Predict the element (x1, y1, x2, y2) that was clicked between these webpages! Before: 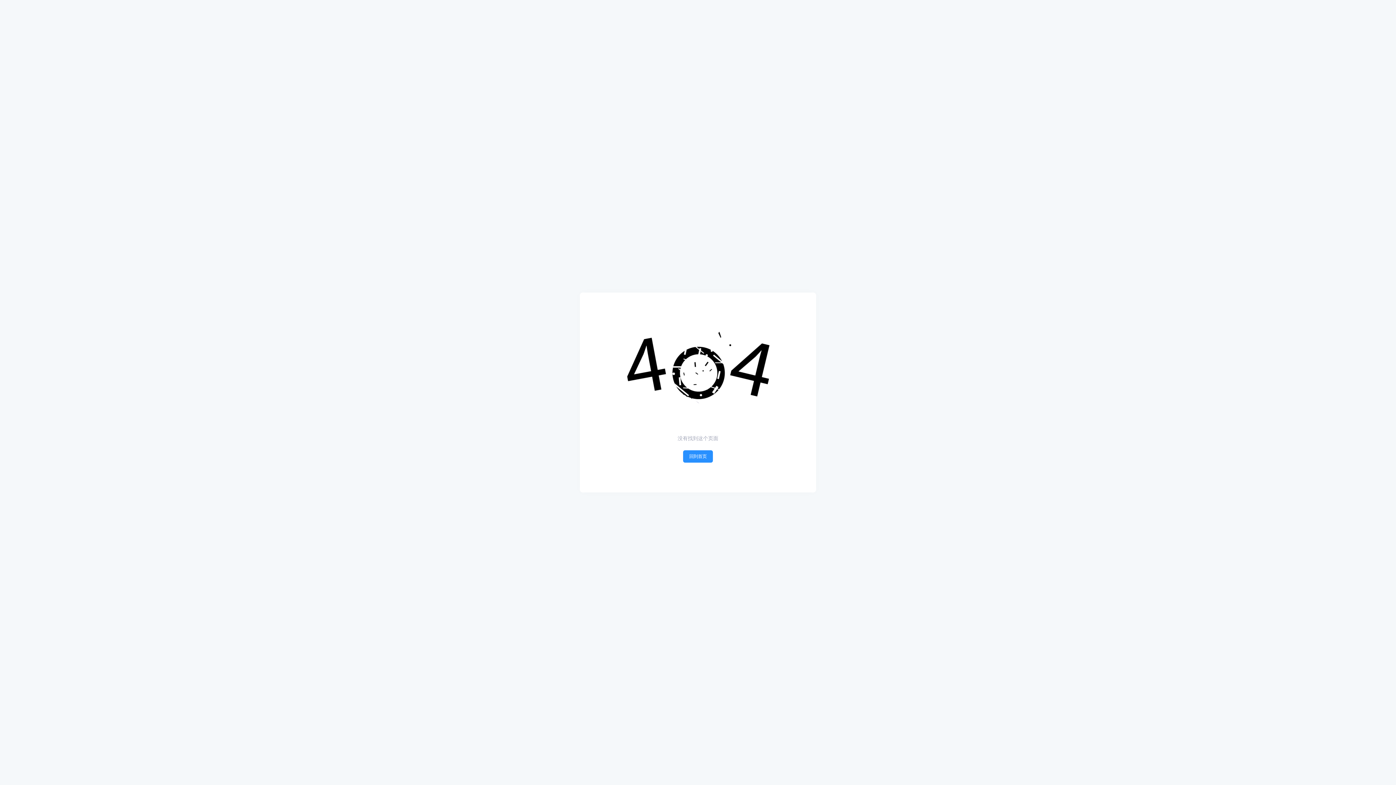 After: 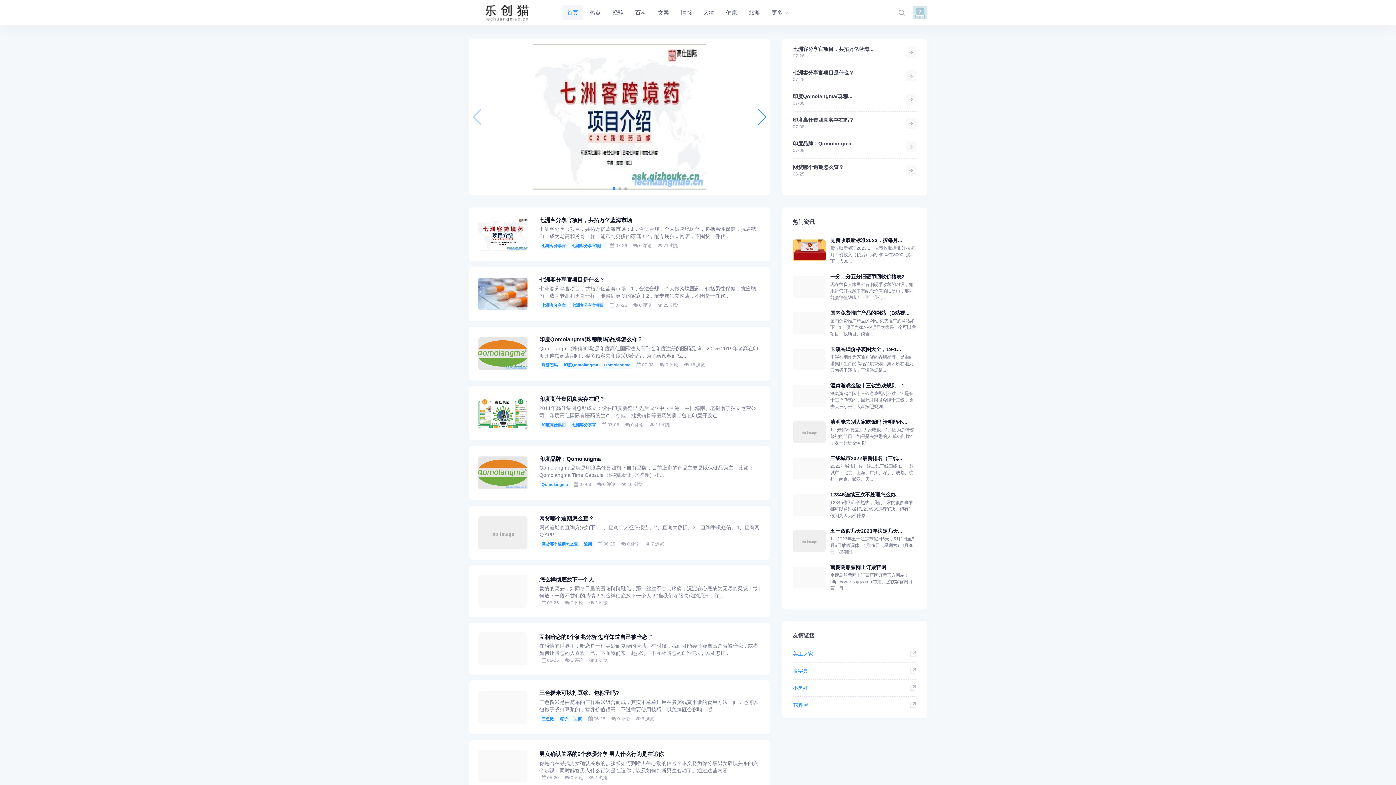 Action: label: 回到首页 bbox: (683, 450, 713, 463)